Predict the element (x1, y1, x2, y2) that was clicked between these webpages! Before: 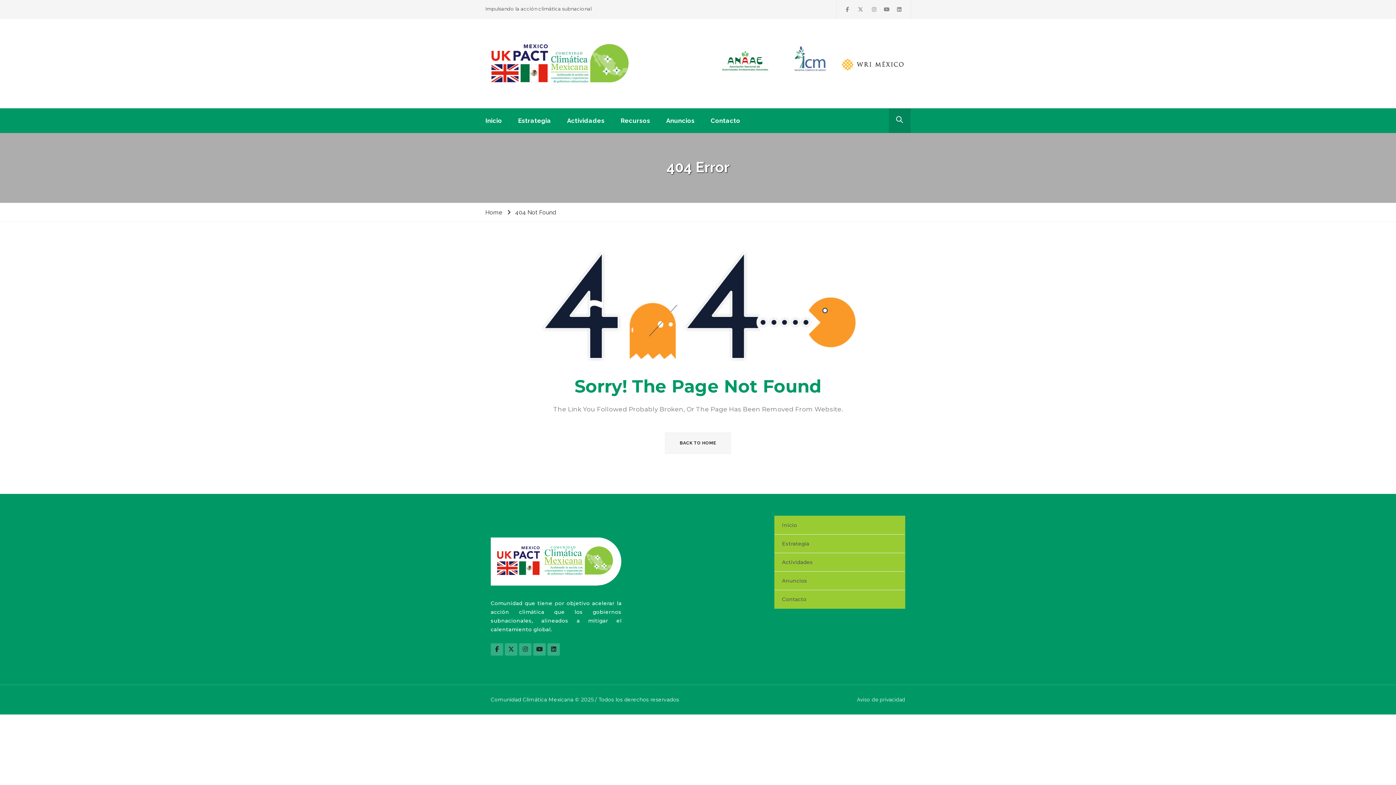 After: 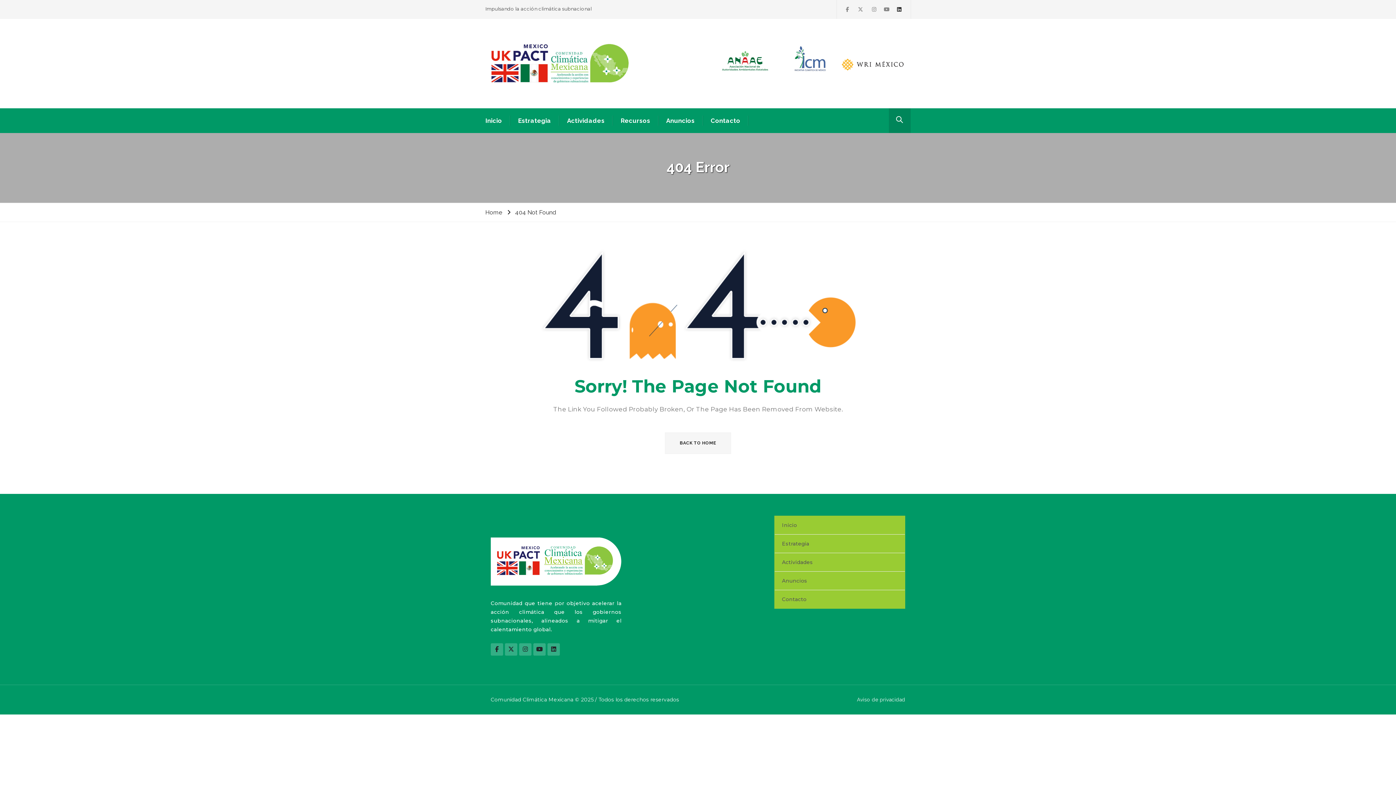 Action: bbox: (895, 6, 909, 12)